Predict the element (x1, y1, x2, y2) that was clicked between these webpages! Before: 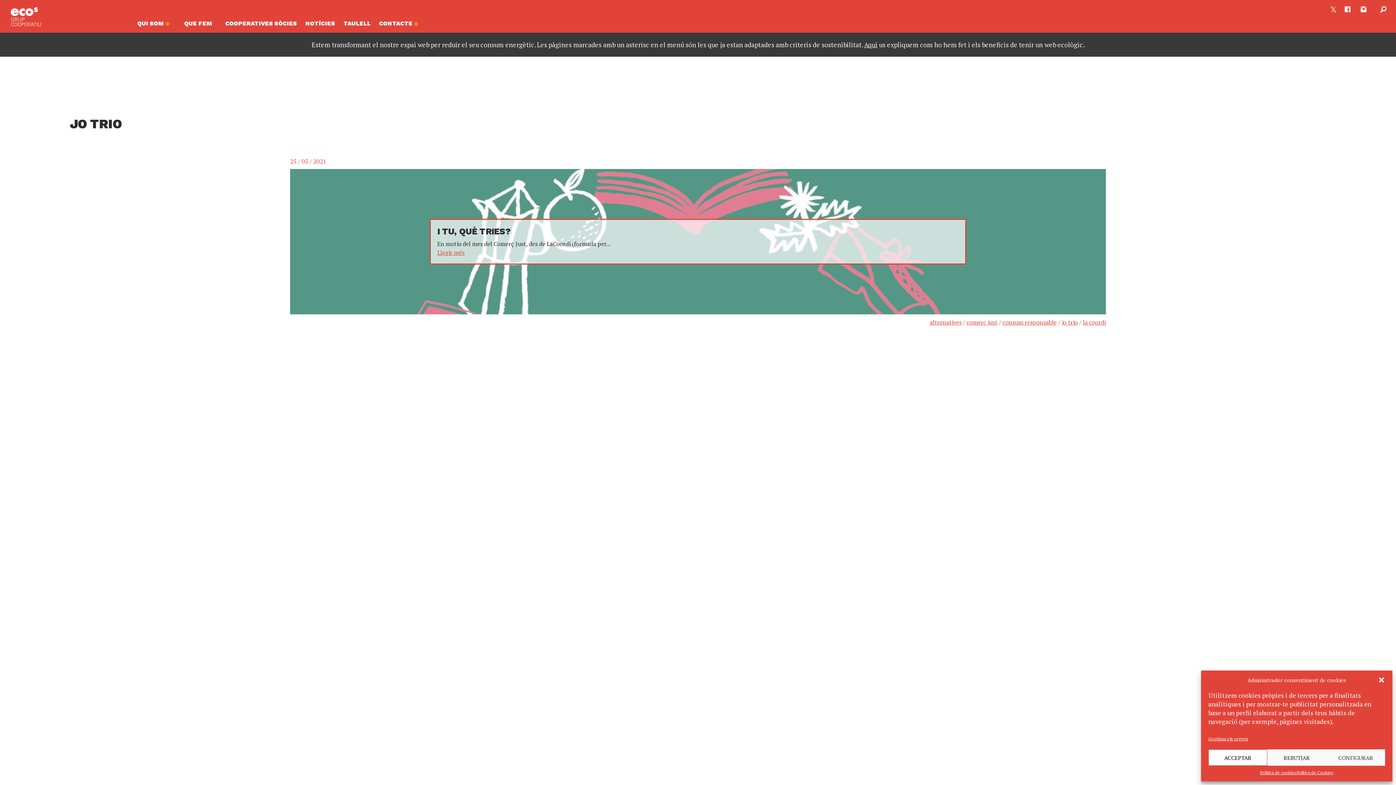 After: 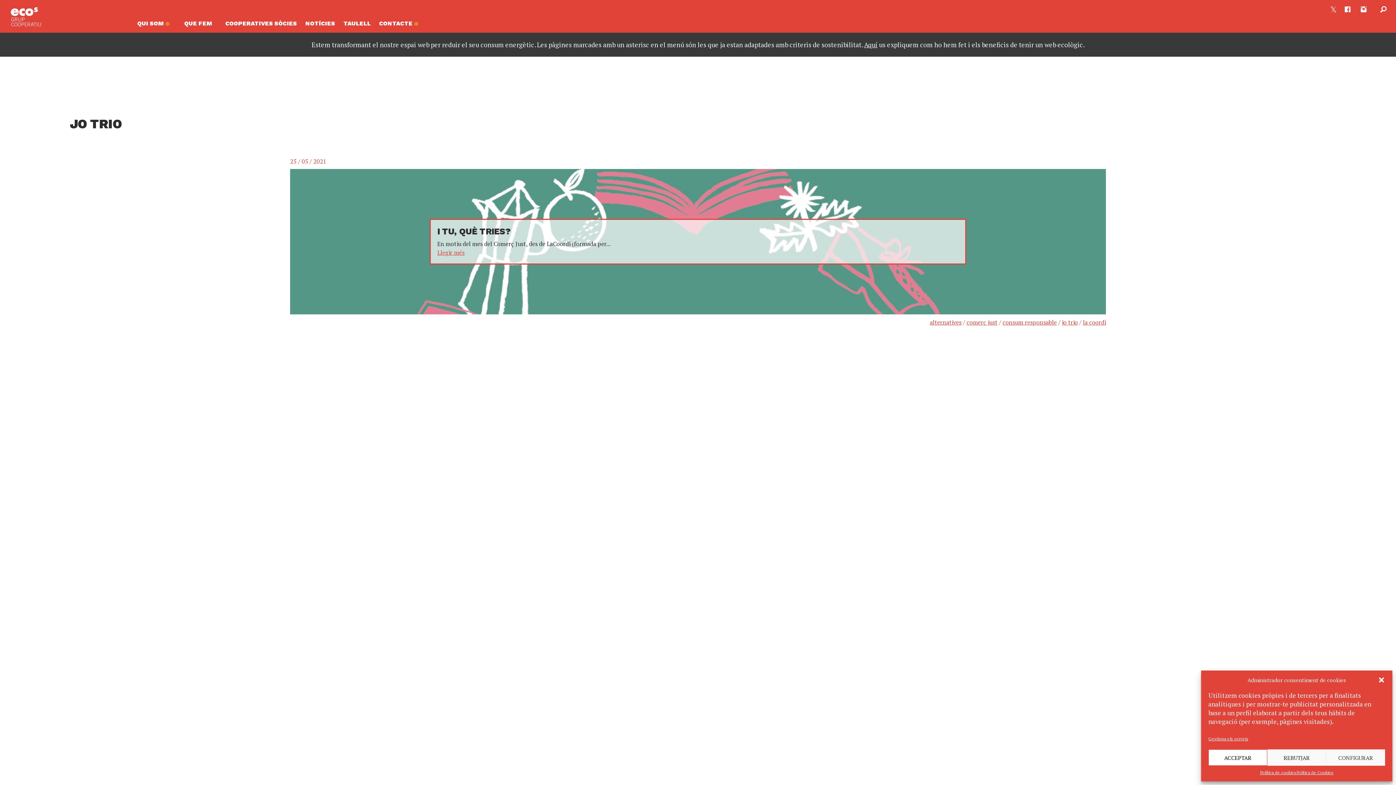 Action: bbox: (1062, 318, 1078, 326) label: jo trio